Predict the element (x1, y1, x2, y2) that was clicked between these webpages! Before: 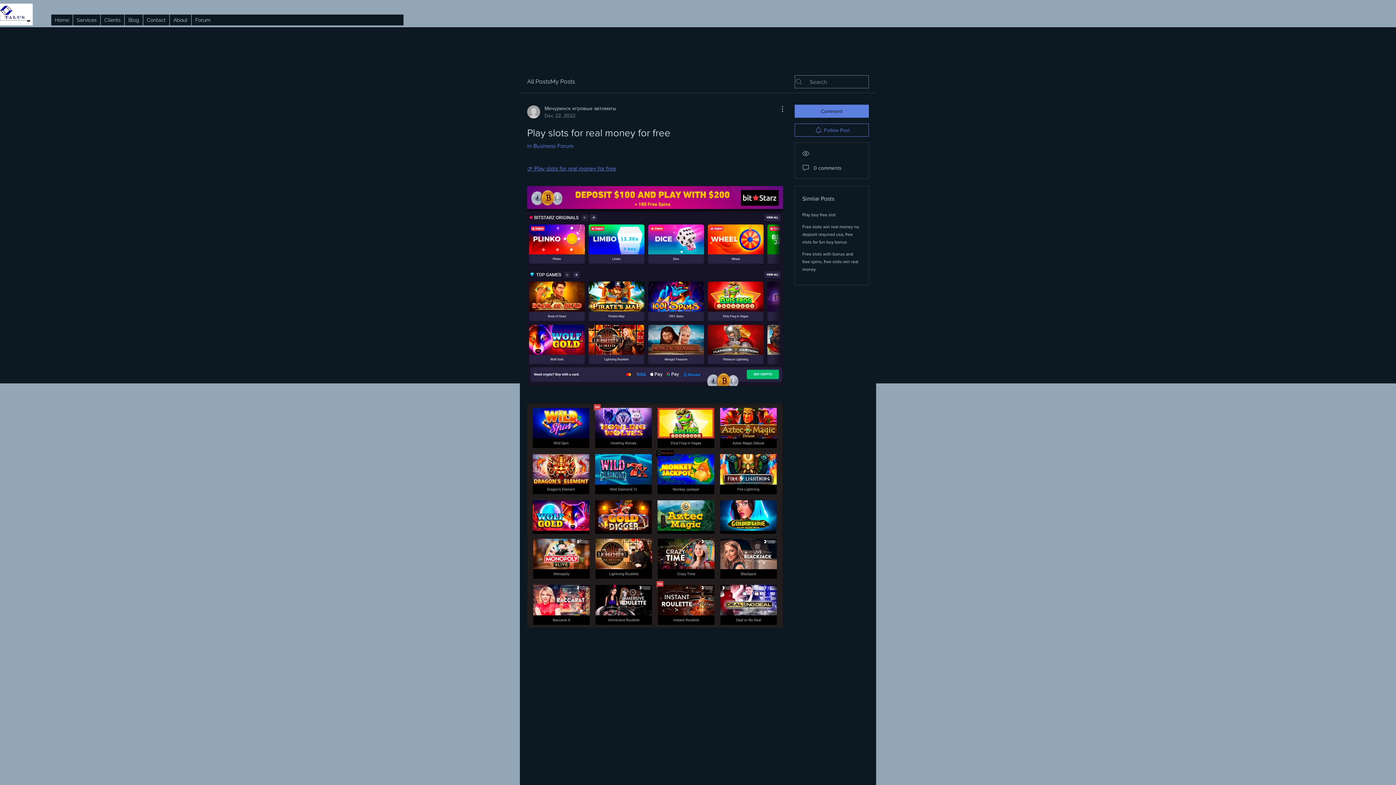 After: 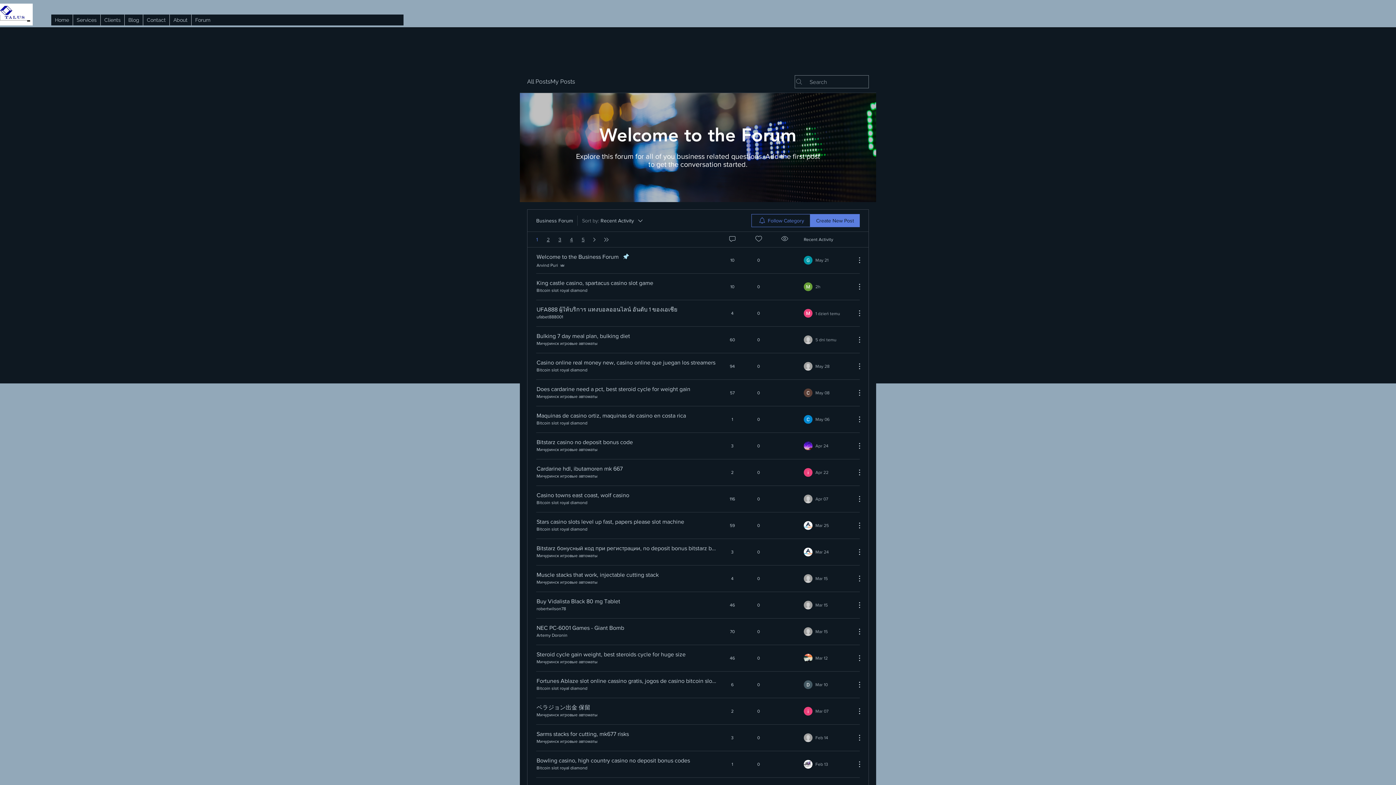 Action: bbox: (527, 142, 573, 149) label: in Business Forum